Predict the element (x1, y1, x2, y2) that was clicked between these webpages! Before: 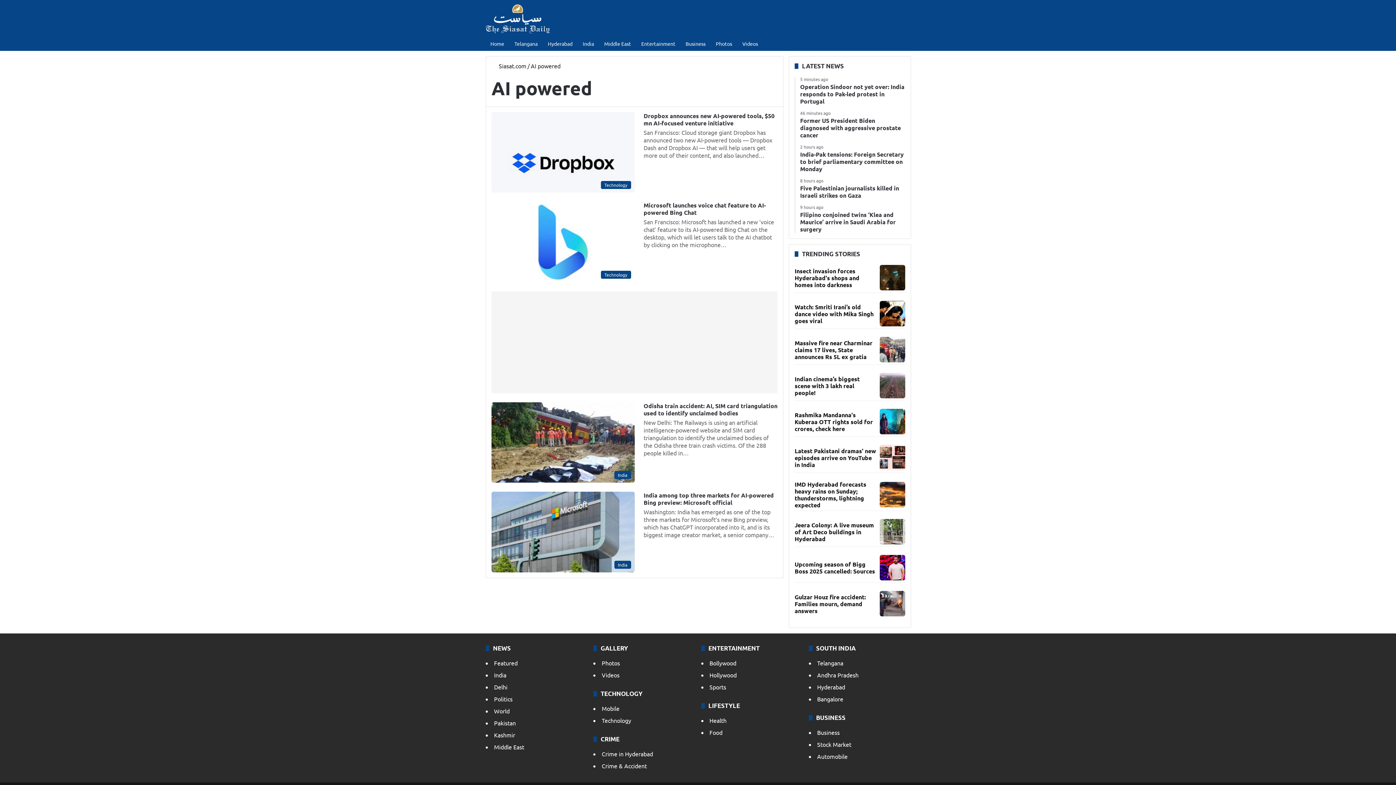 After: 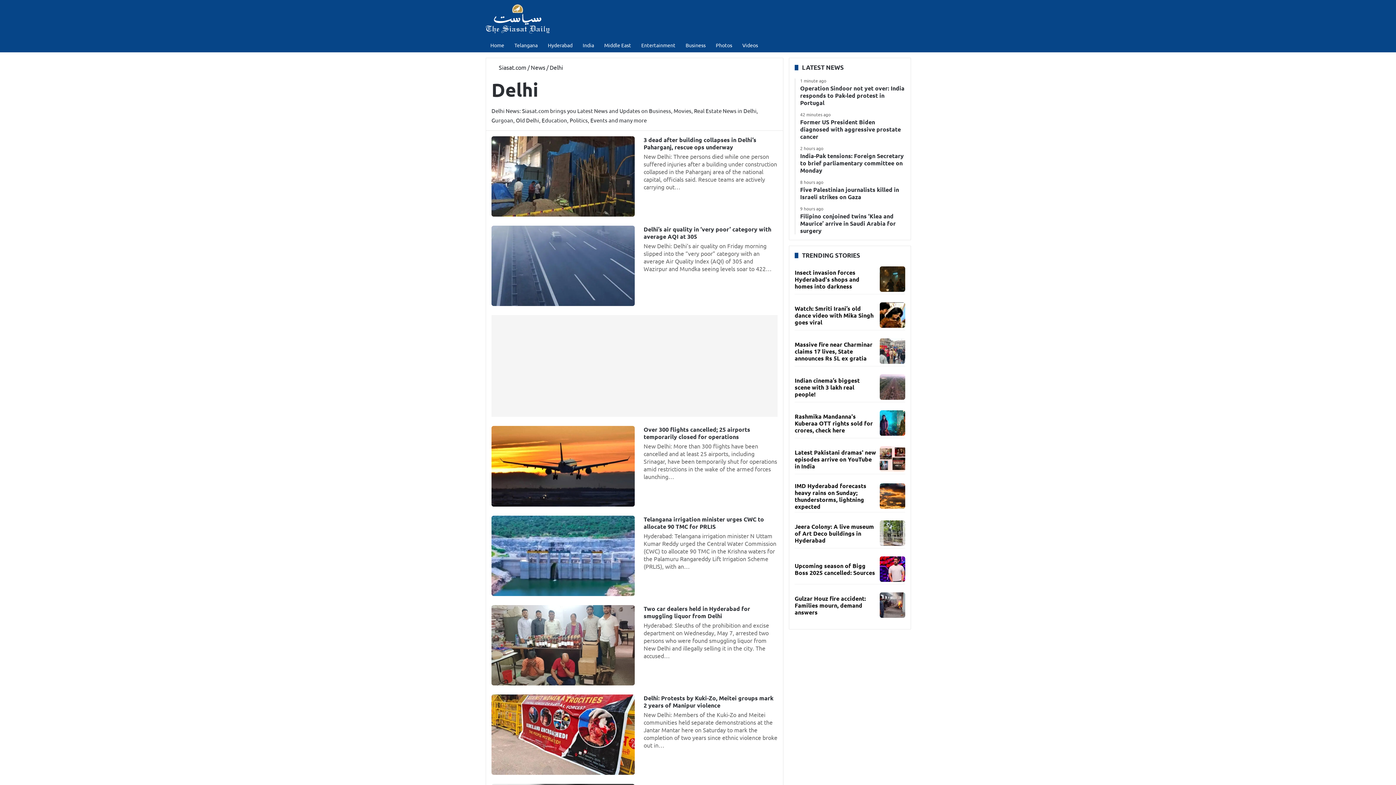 Action: bbox: (494, 683, 507, 690) label: Delhi